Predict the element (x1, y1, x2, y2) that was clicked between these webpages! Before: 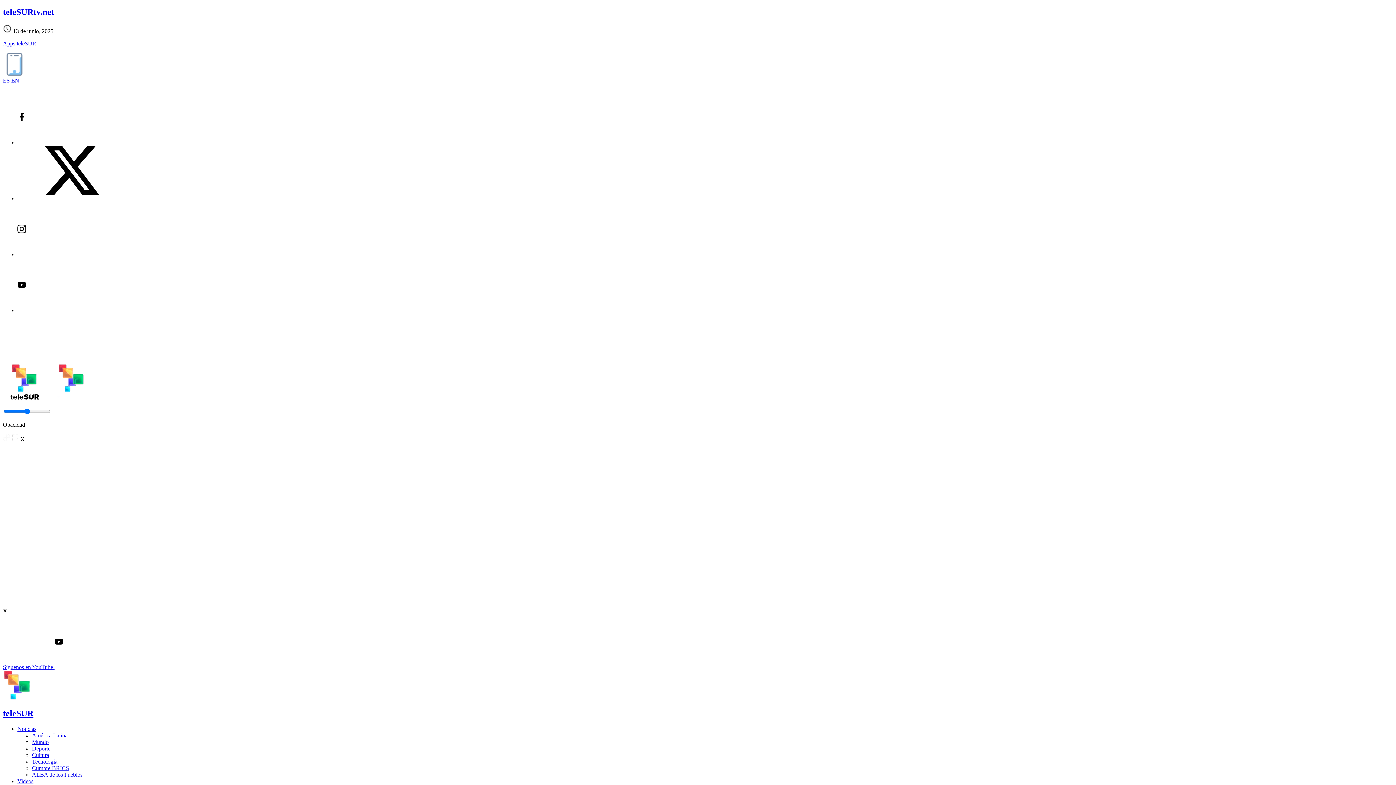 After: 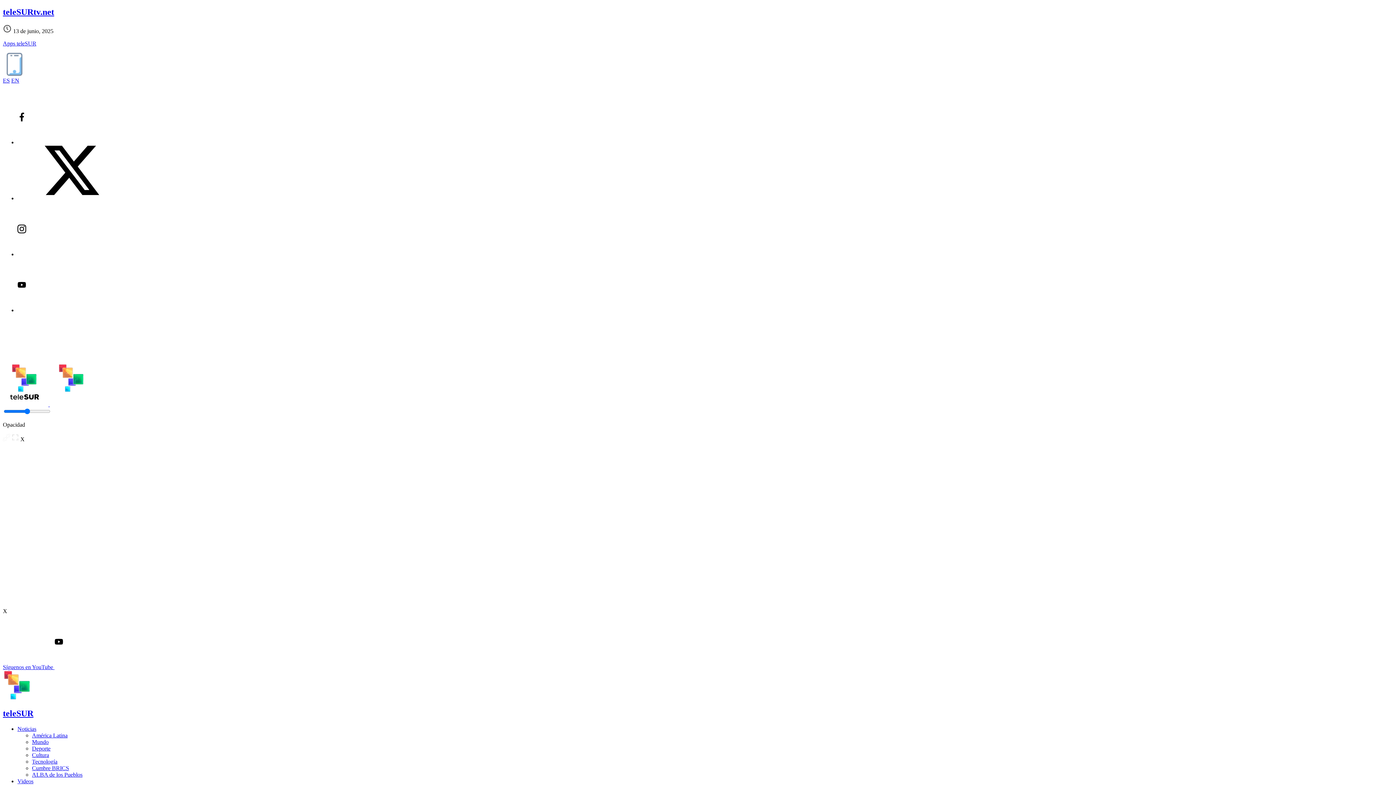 Action: bbox: (17, 195, 126, 201)